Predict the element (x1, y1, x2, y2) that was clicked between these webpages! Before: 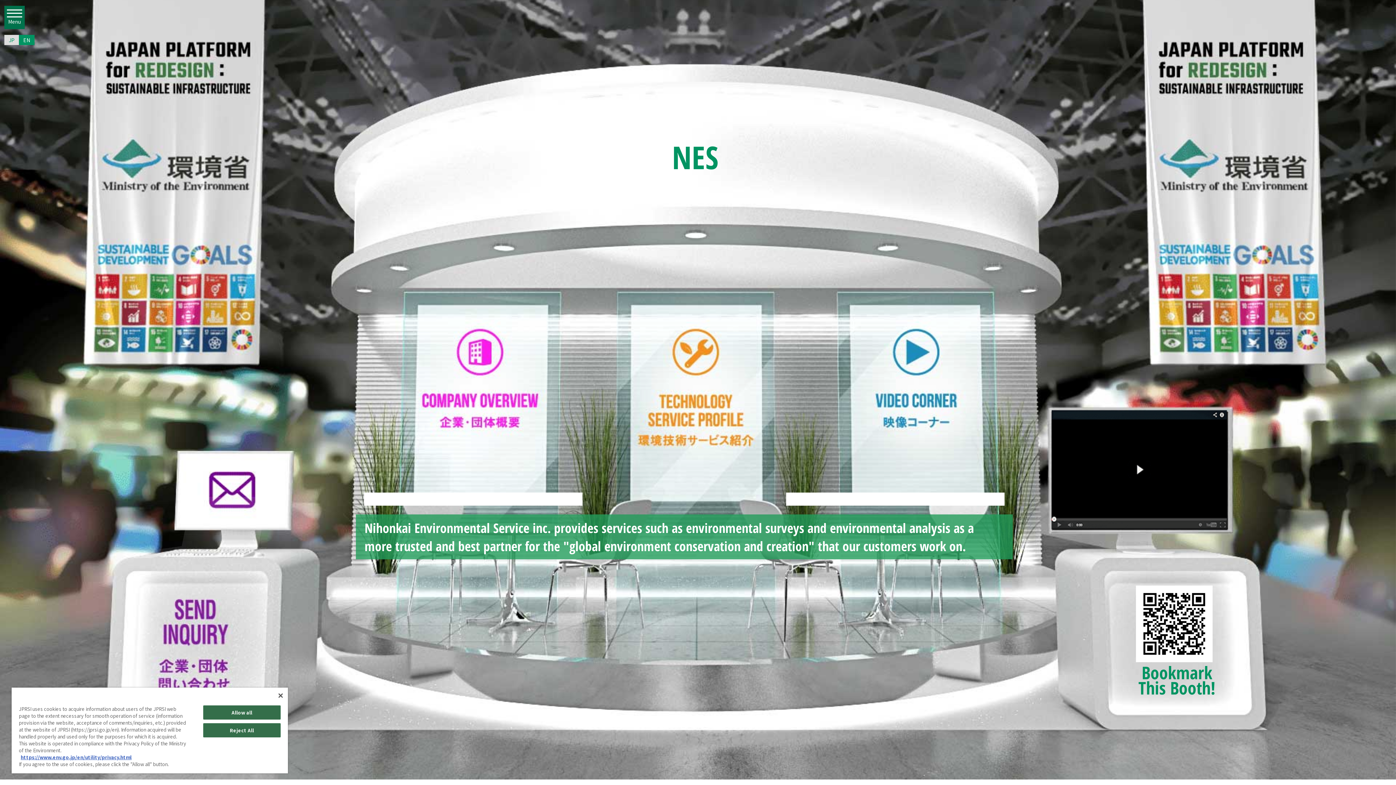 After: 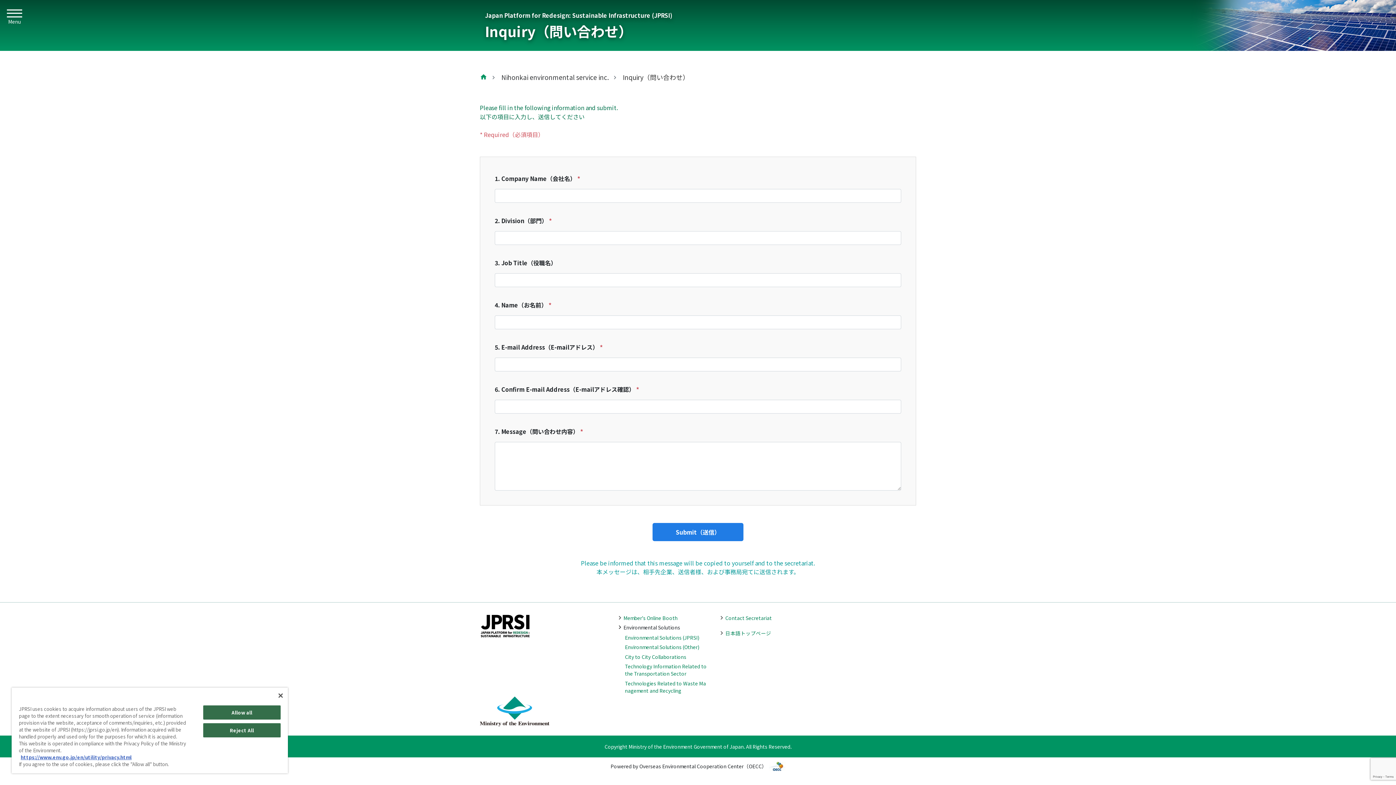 Action: bbox: (105, 497, 299, 729)